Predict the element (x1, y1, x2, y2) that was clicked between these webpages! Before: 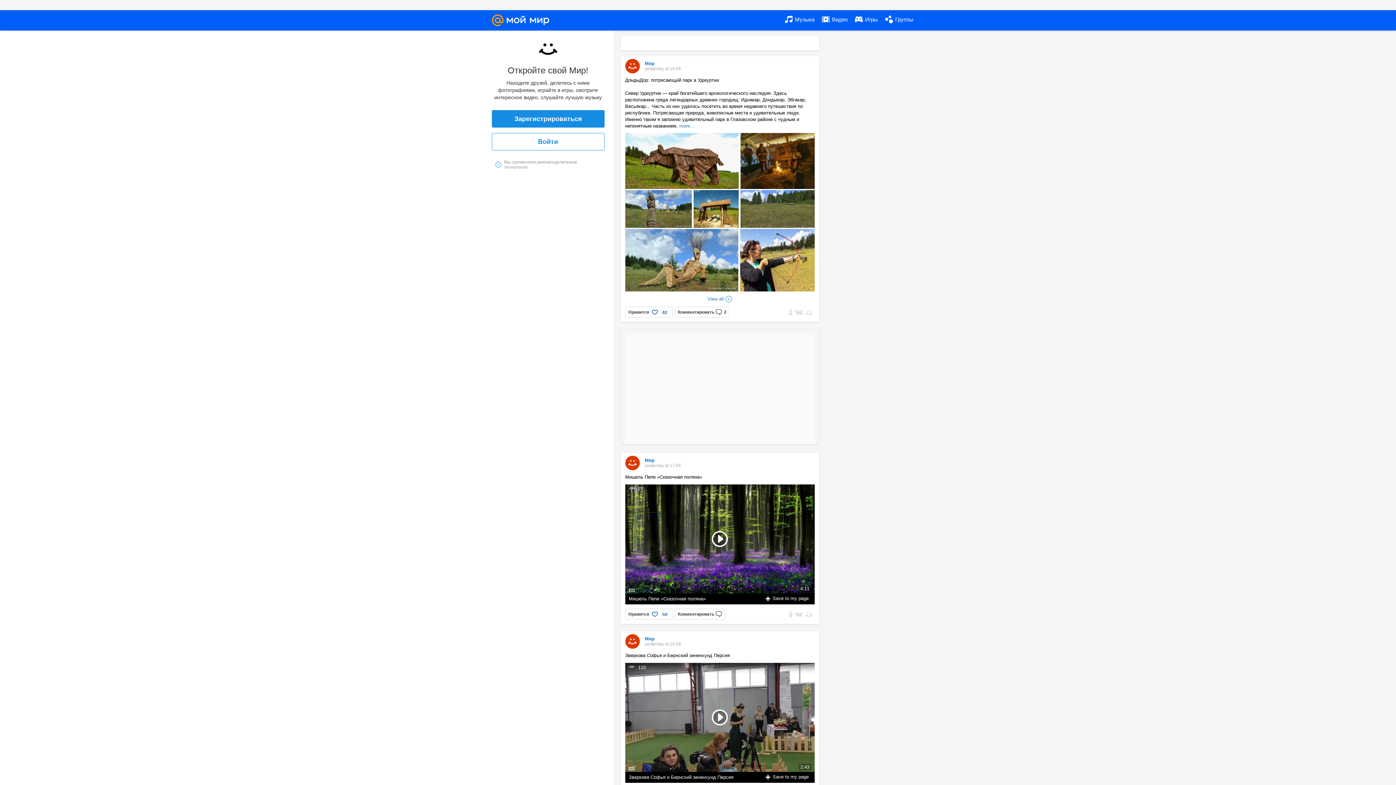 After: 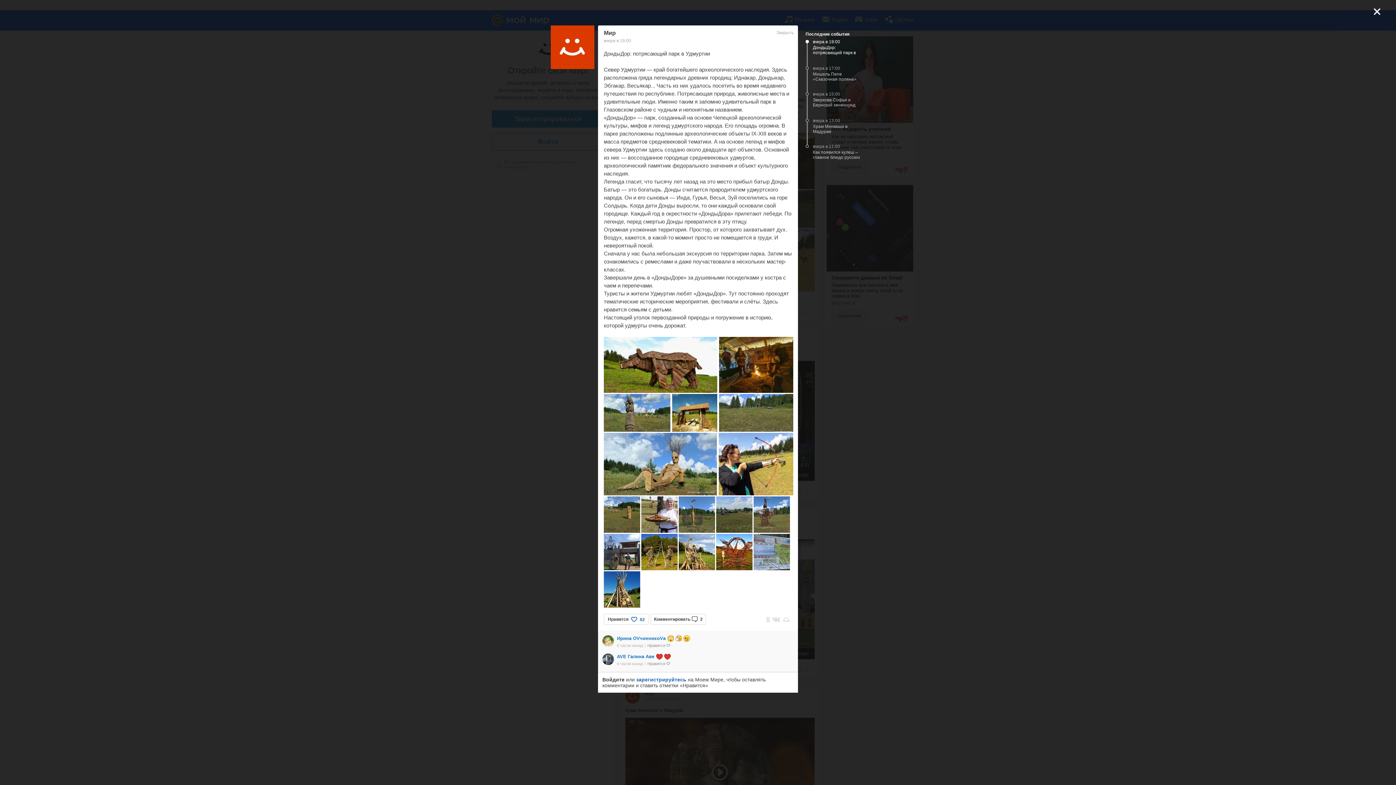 Action: bbox: (644, 66, 681, 71) label: yesterday at 19:06